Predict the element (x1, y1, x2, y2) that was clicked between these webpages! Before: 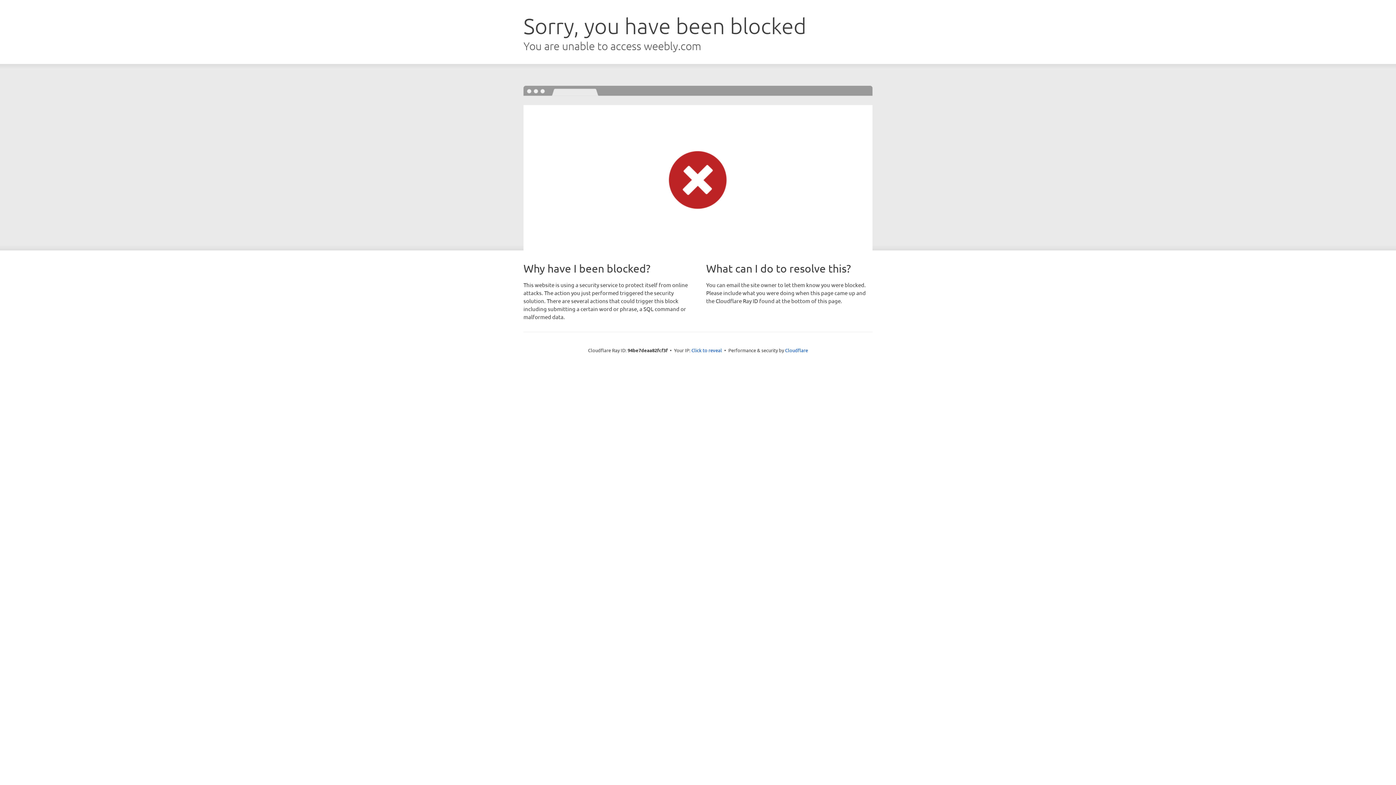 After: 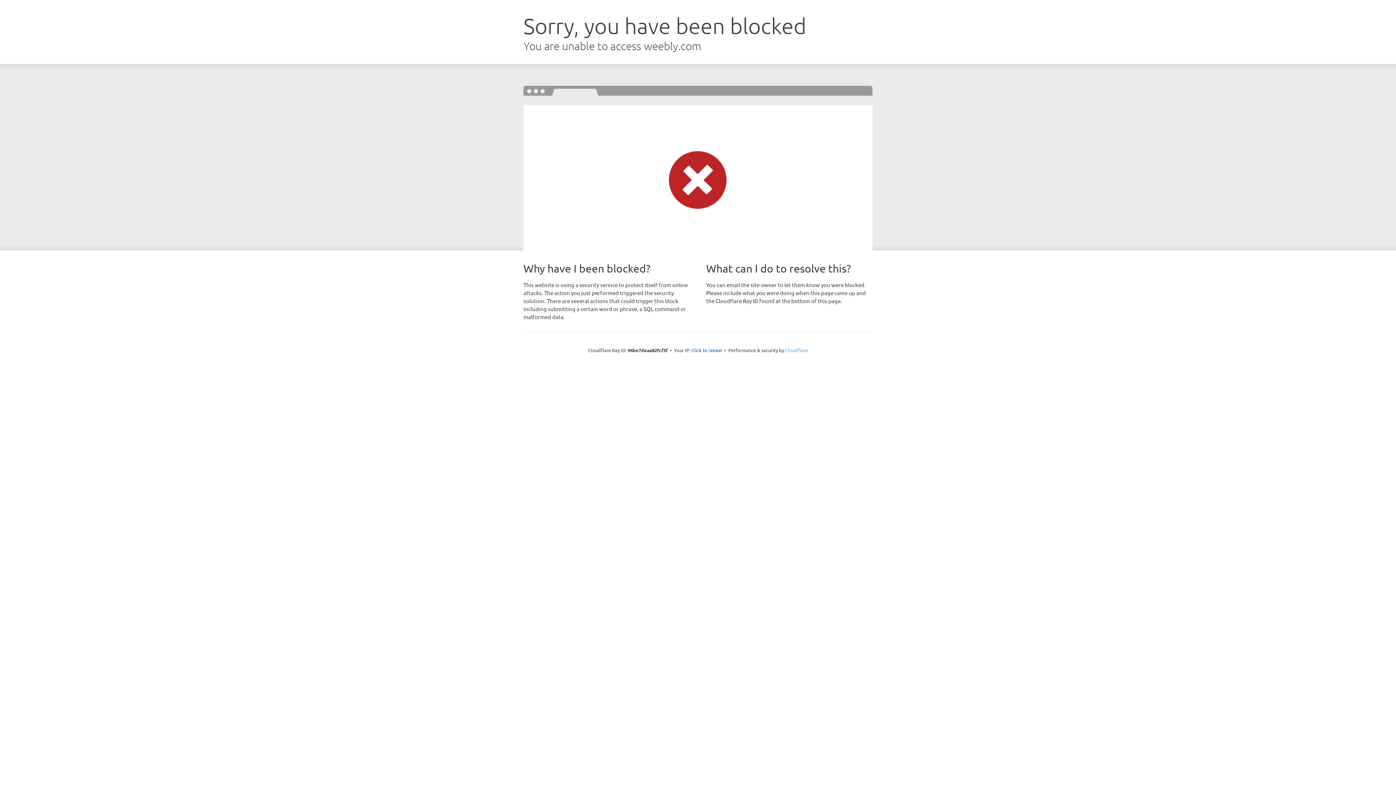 Action: bbox: (785, 347, 808, 353) label: Cloudflare